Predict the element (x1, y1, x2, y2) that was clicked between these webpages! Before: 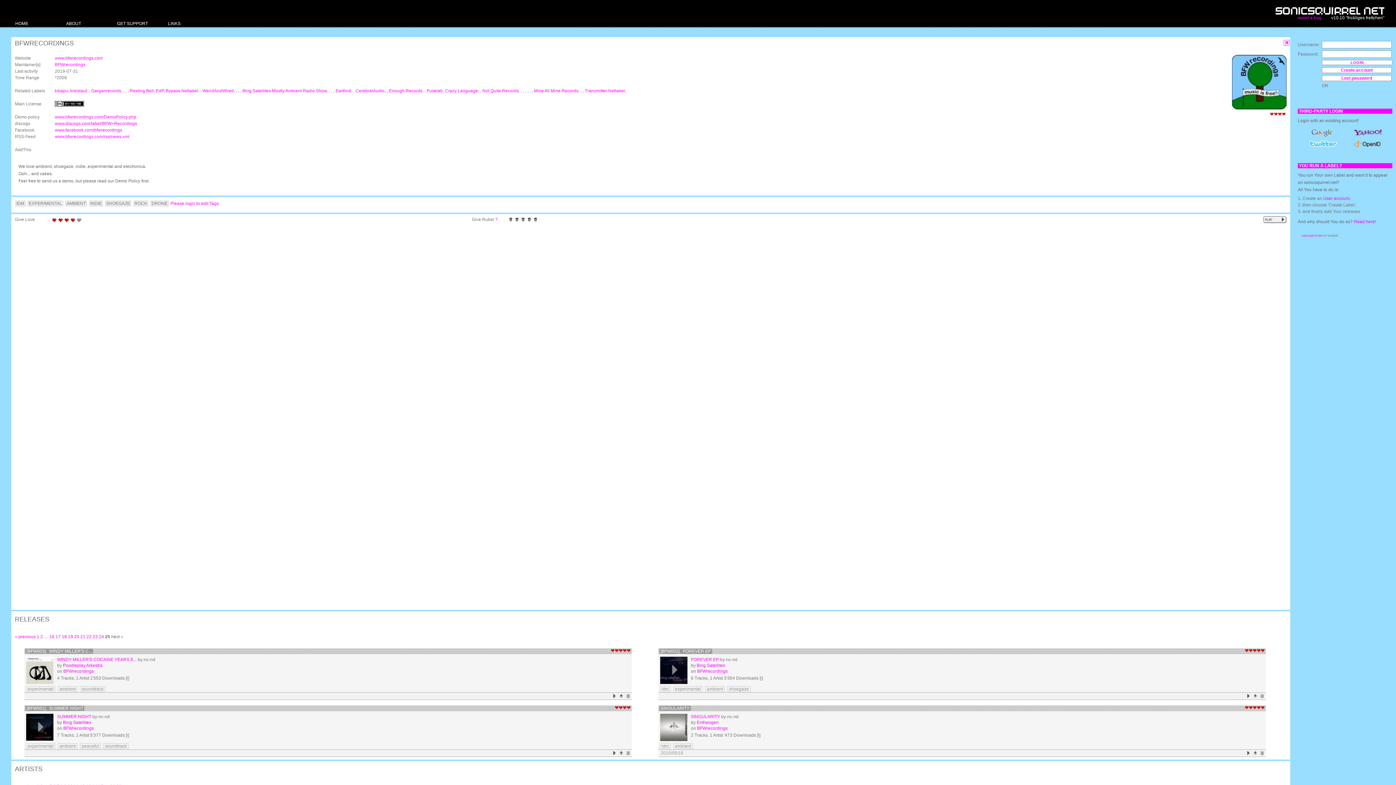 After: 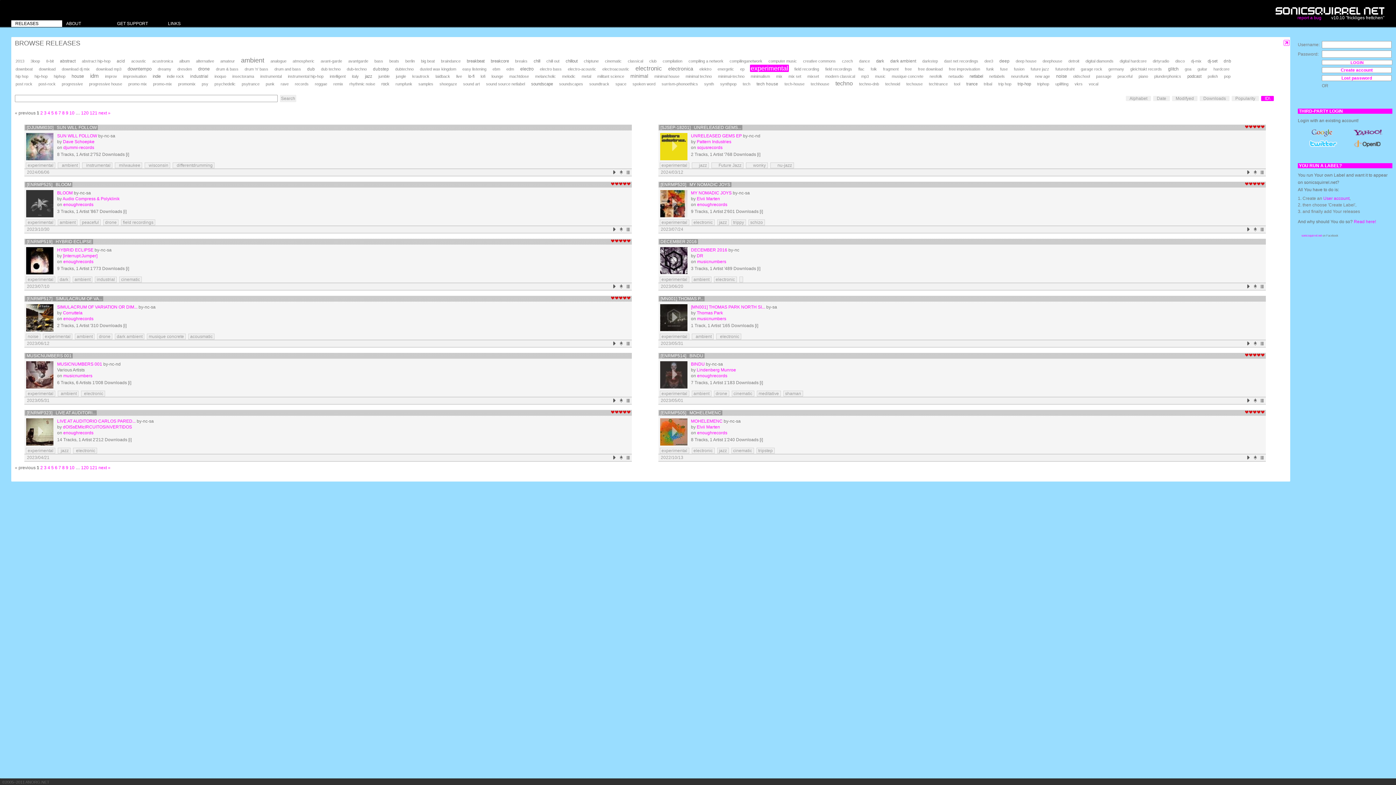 Action: bbox: (674, 686, 701, 692) label: experimental